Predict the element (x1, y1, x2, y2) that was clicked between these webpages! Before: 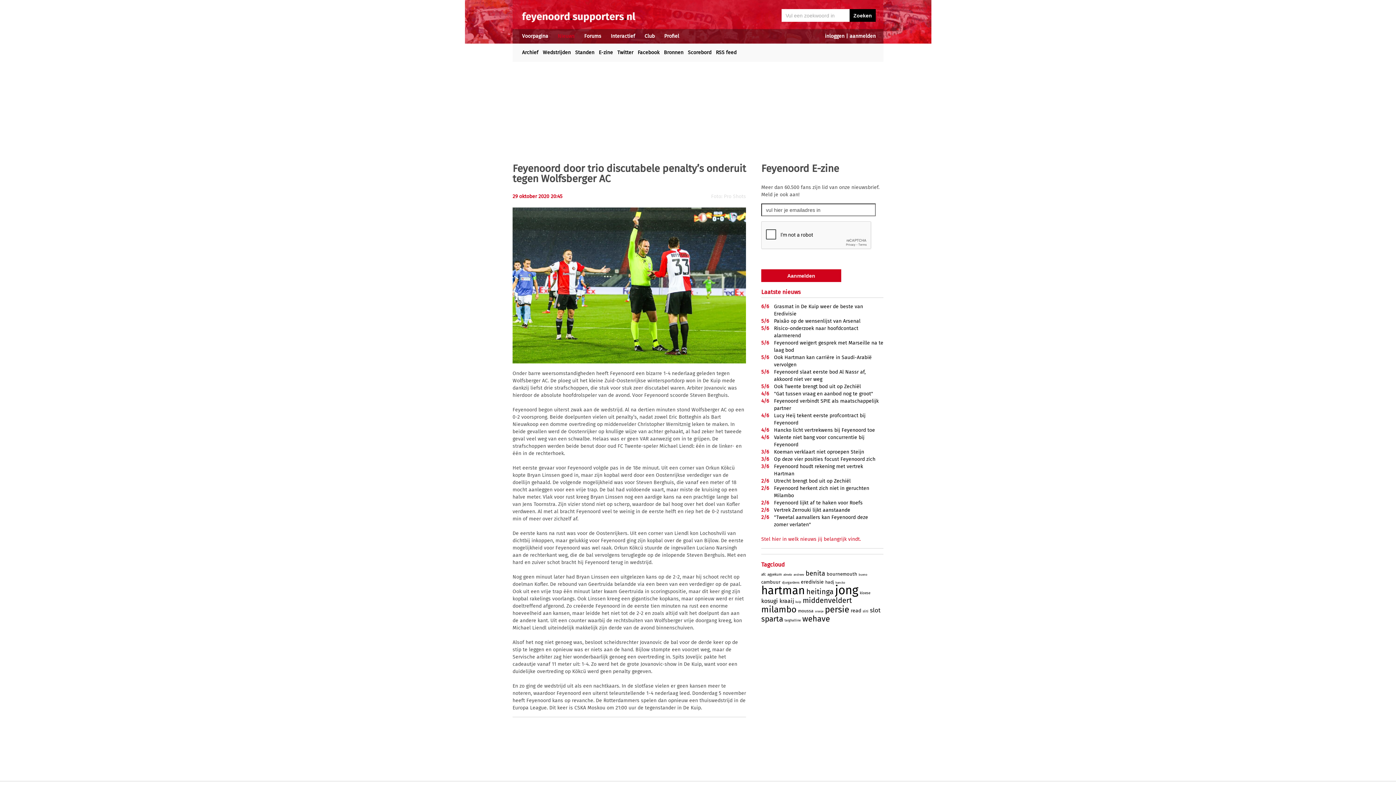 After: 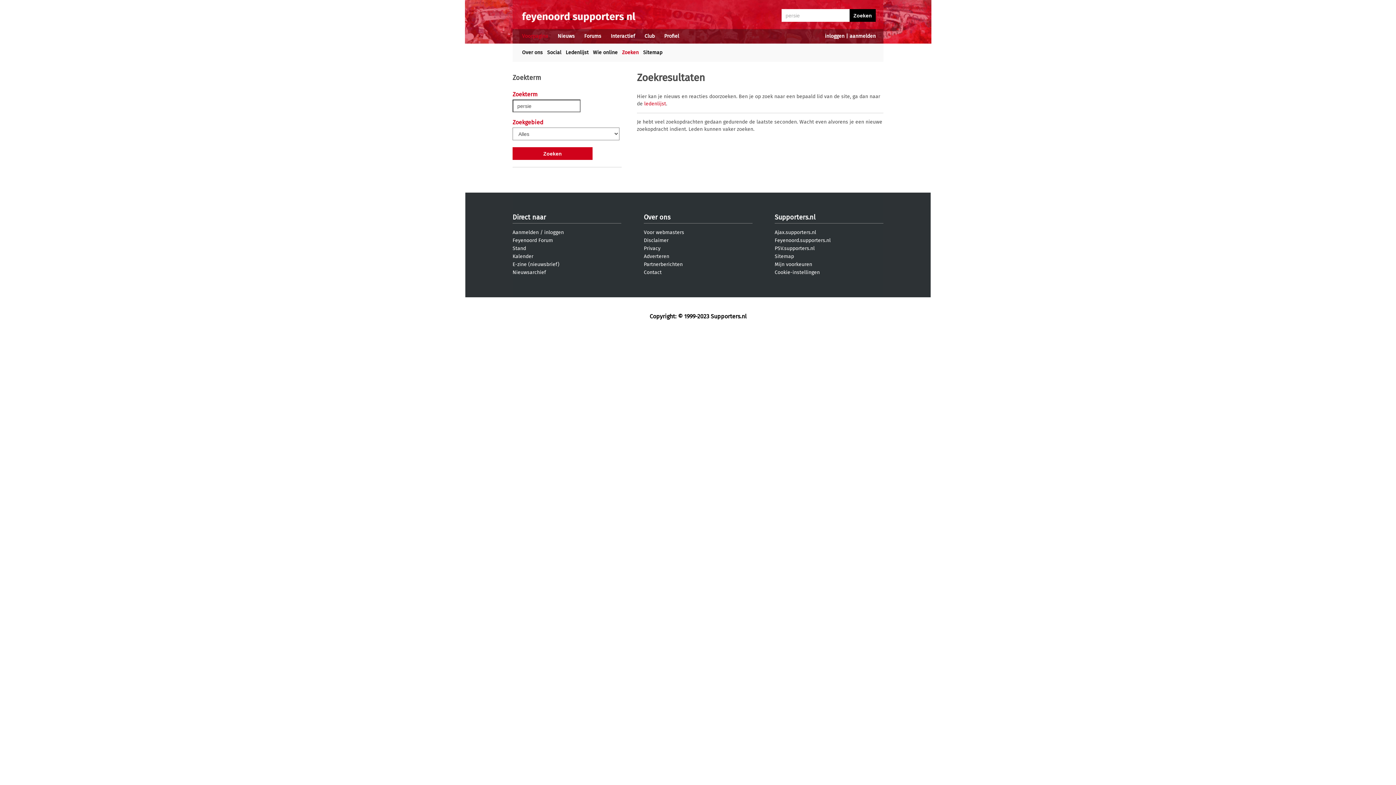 Action: label: persie bbox: (825, 604, 849, 614)